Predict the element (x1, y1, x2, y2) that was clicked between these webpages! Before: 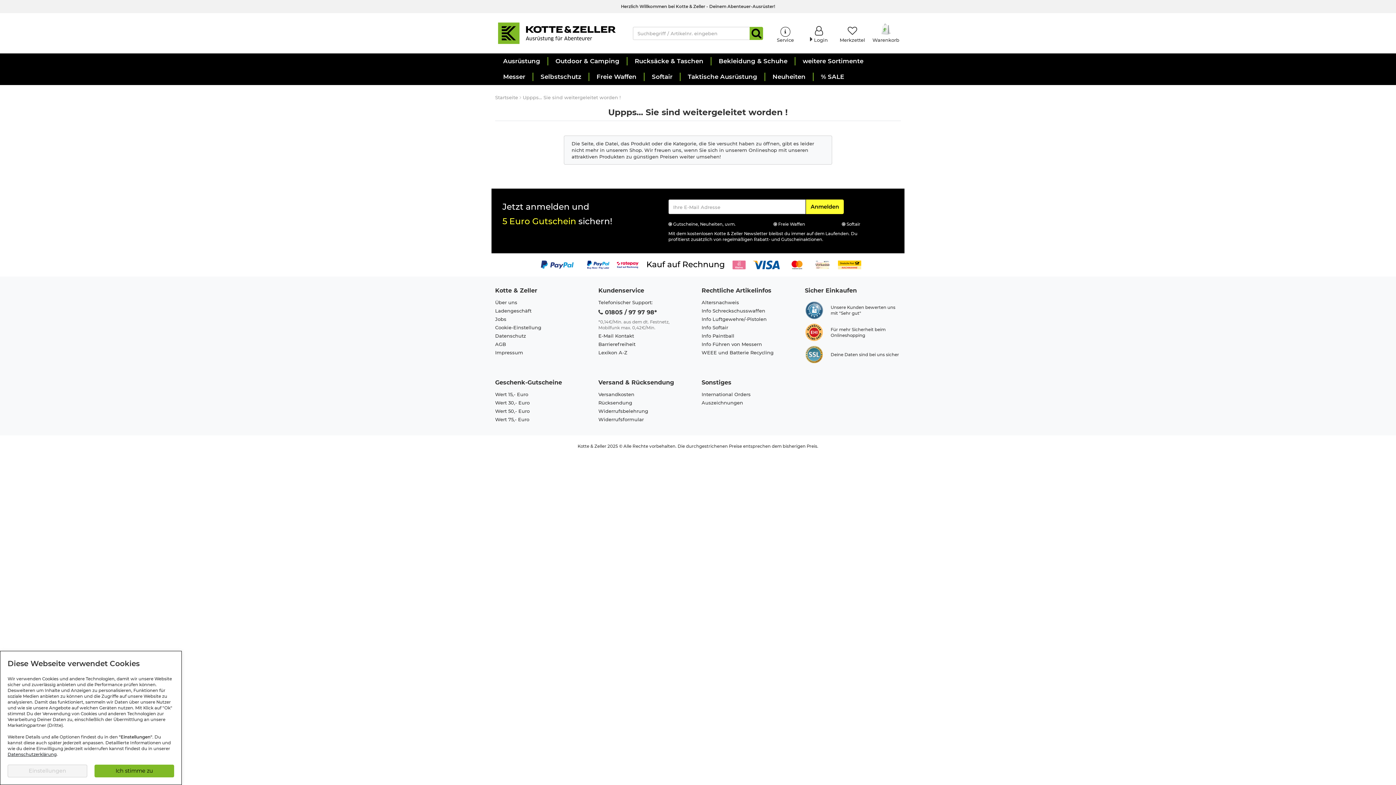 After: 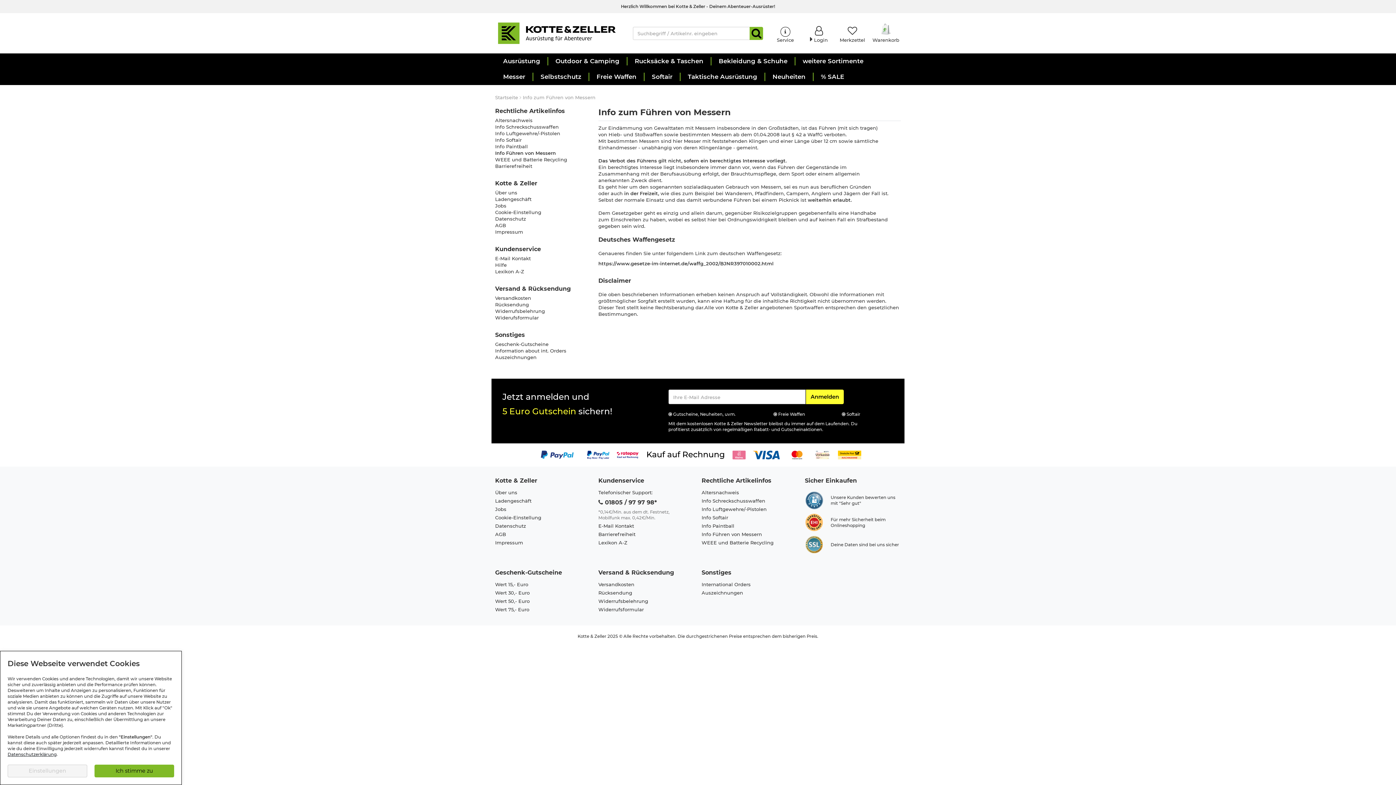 Action: bbox: (701, 341, 762, 347) label: Info Führen von Messern